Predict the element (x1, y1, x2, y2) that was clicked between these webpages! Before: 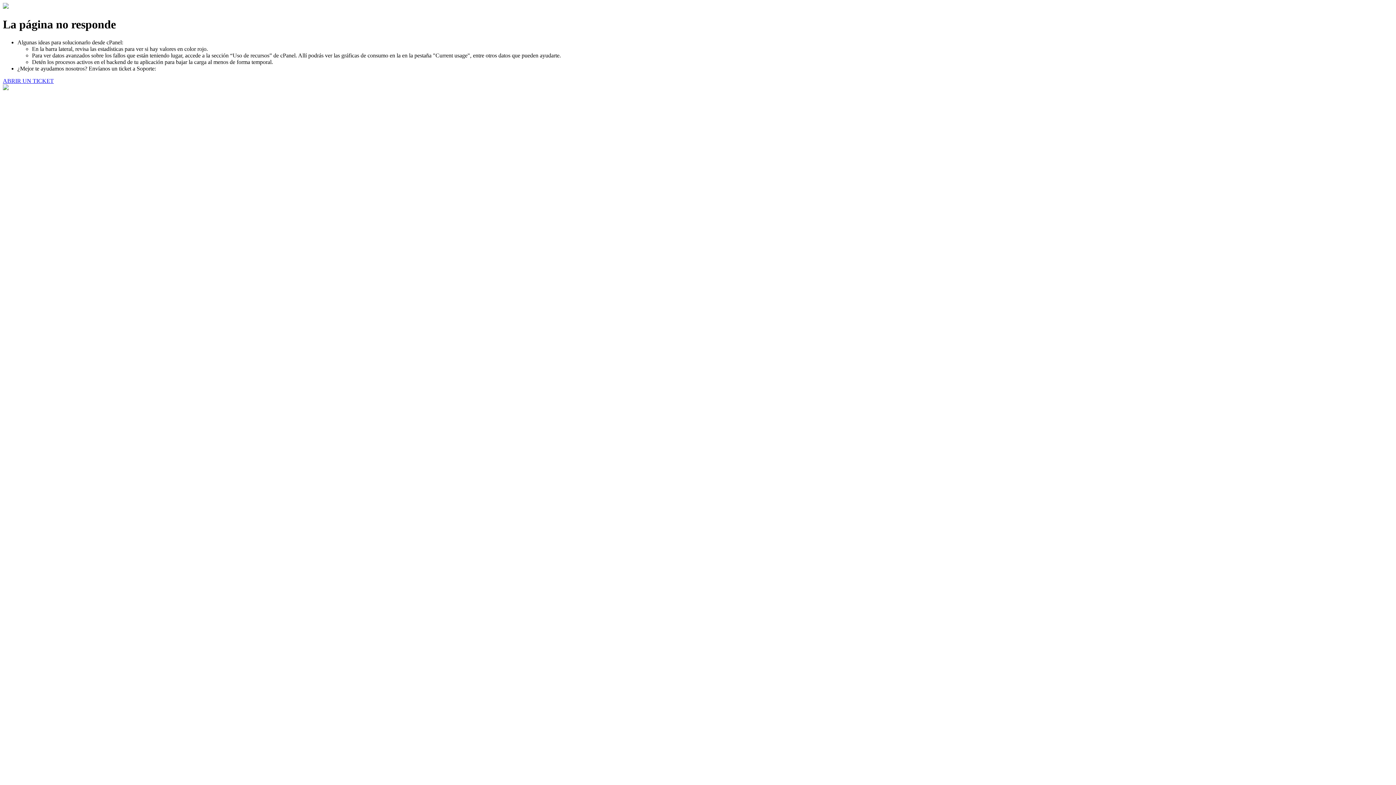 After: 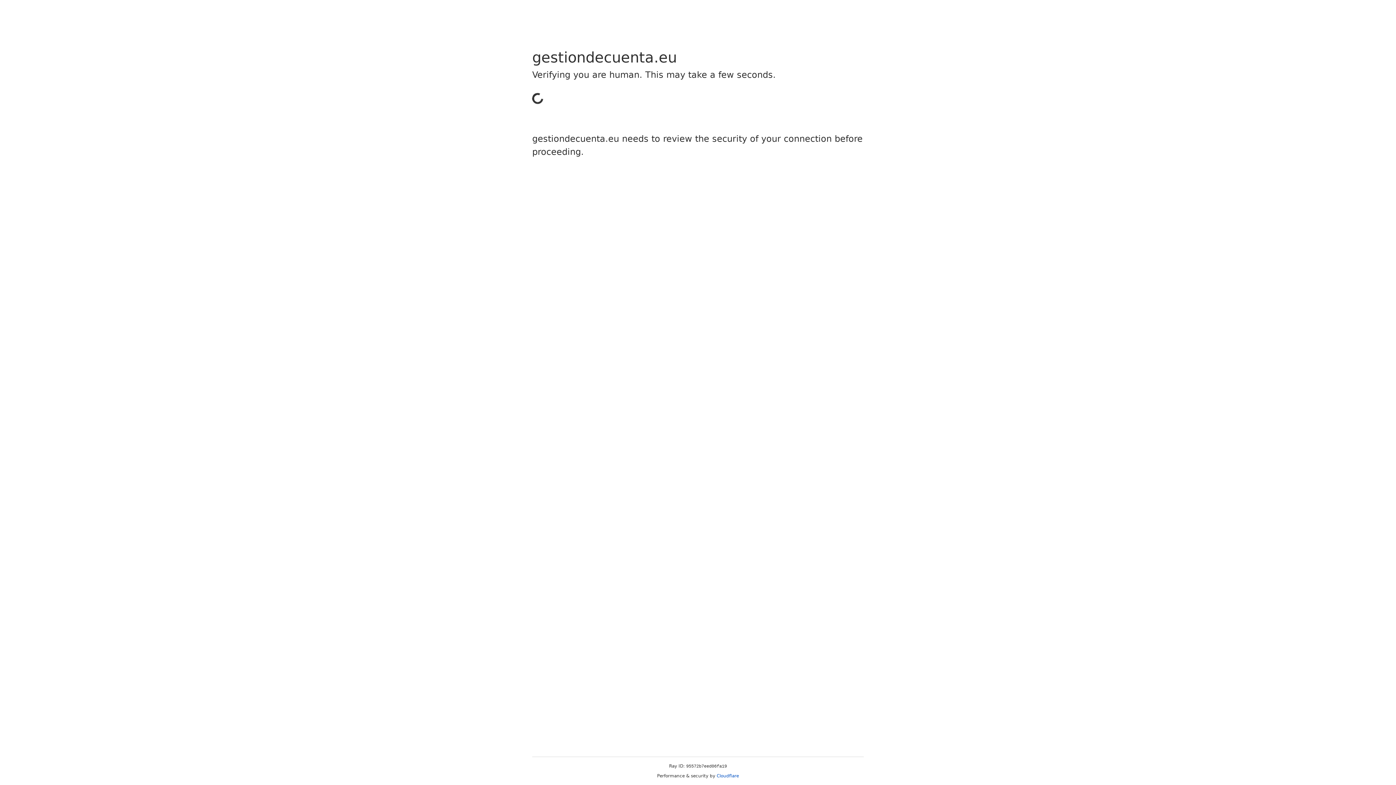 Action: label: ABRIR UN TICKET bbox: (2, 77, 53, 83)